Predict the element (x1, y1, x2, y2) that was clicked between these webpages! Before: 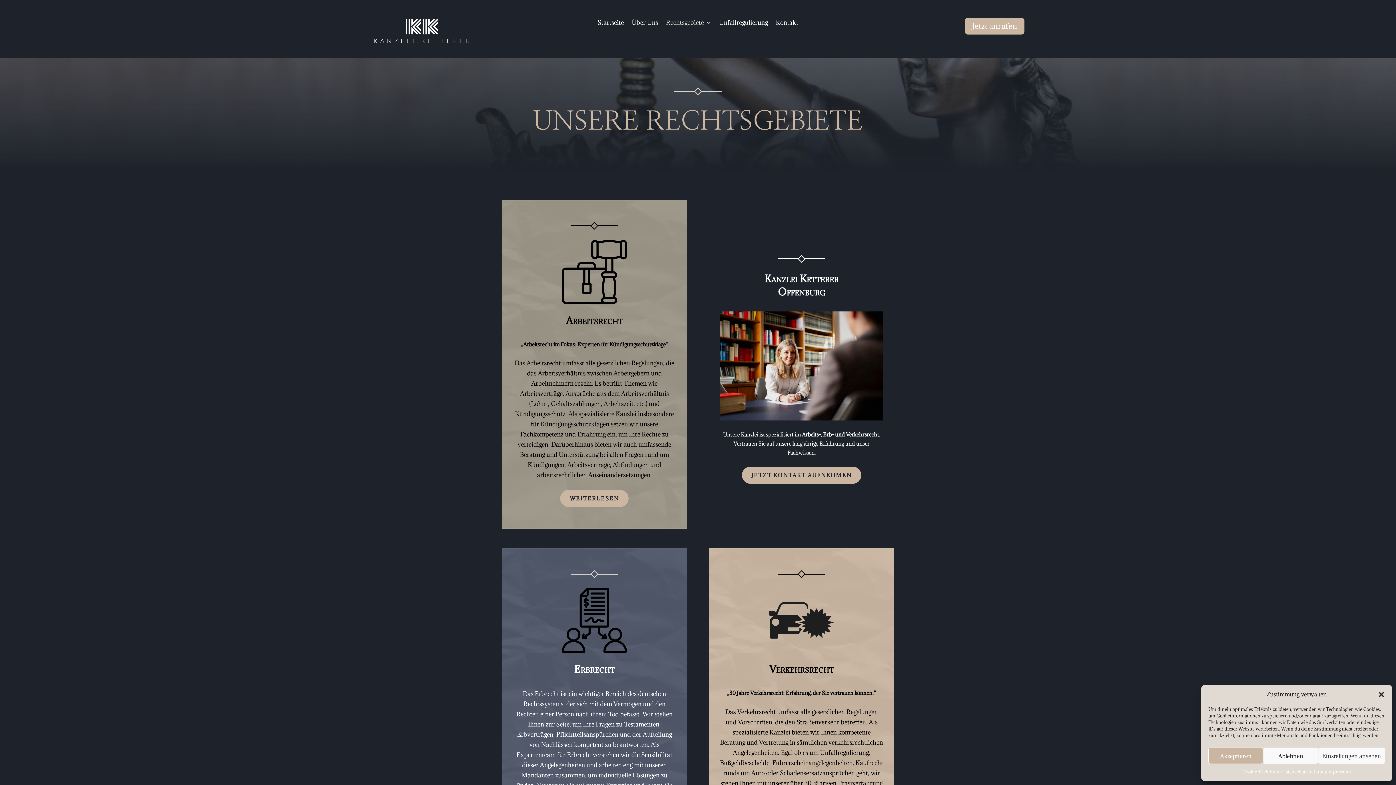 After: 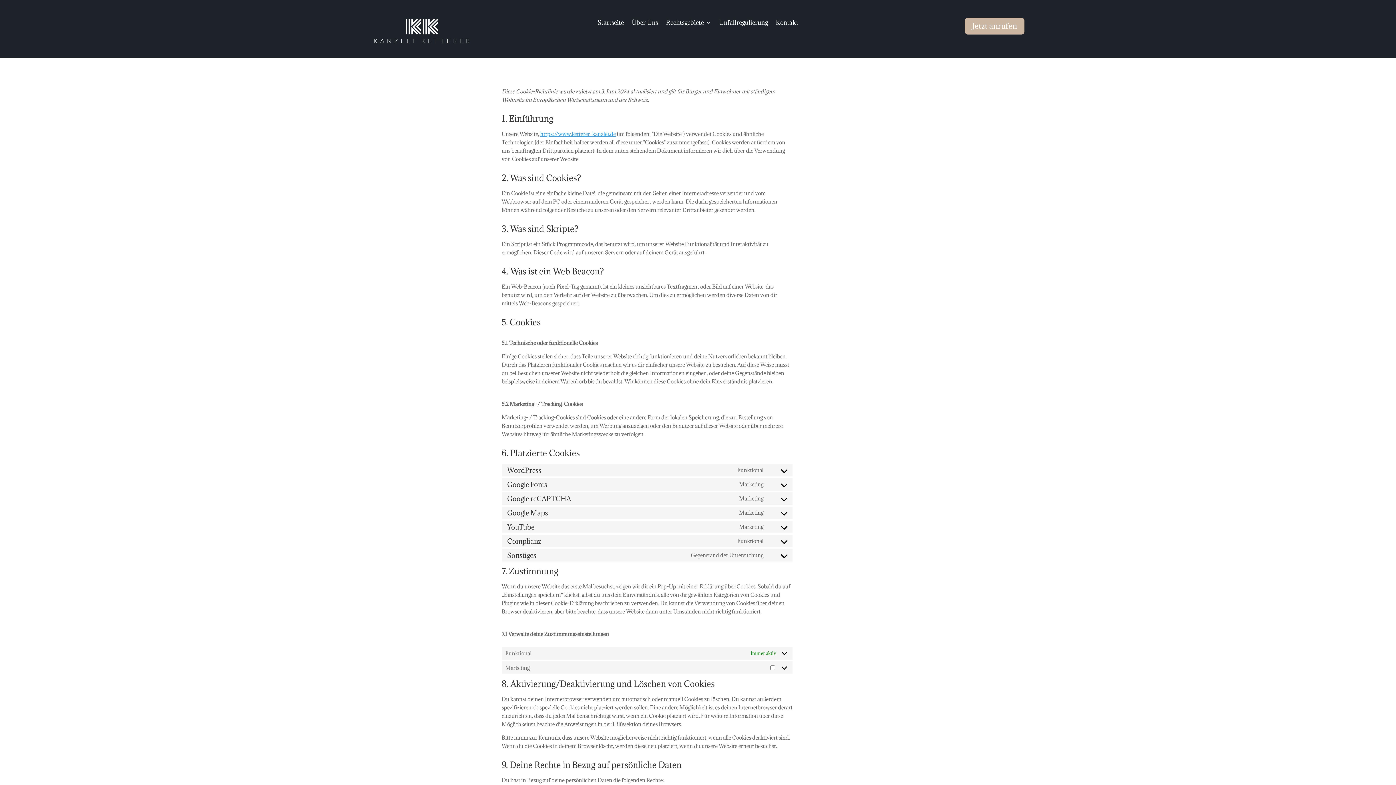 Action: label: Cookie-Richtlinien bbox: (1242, 768, 1282, 776)